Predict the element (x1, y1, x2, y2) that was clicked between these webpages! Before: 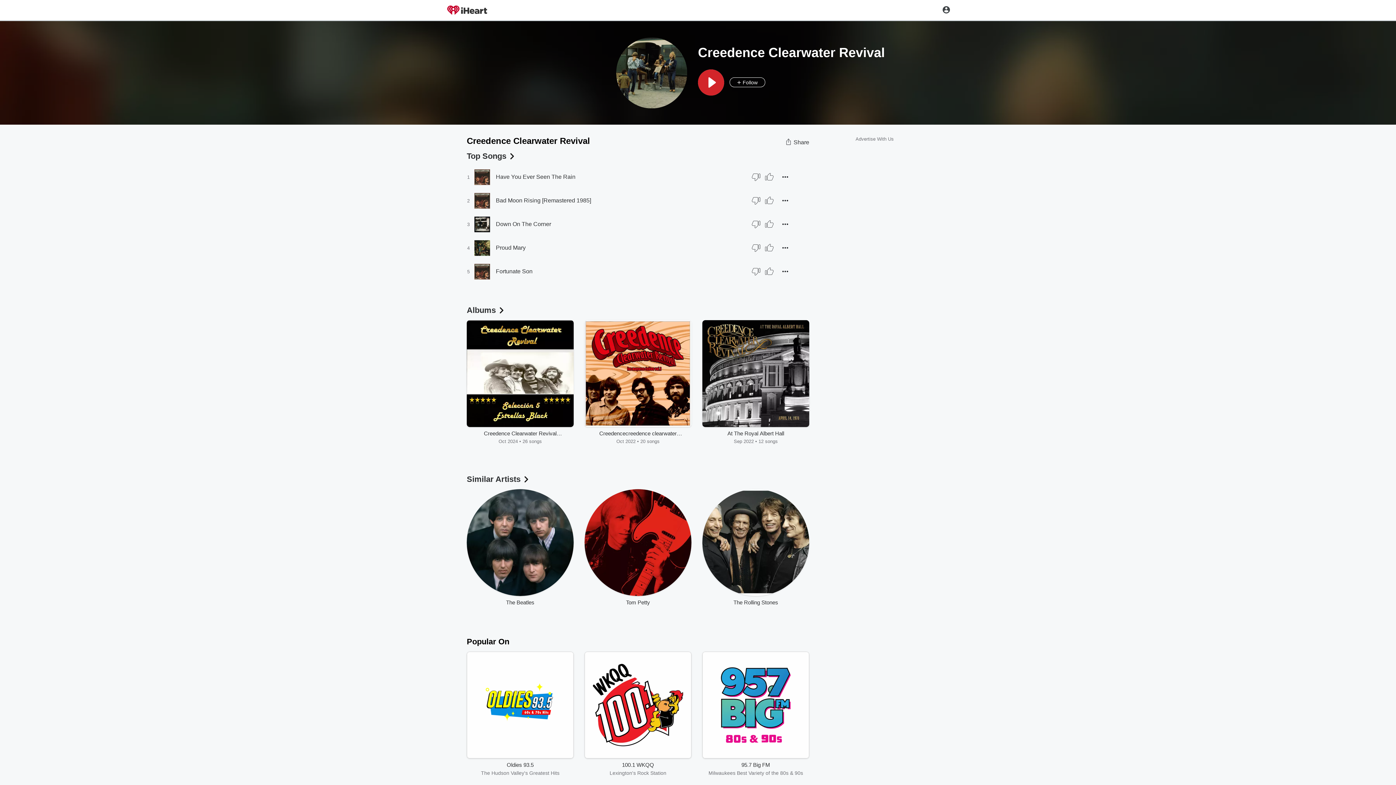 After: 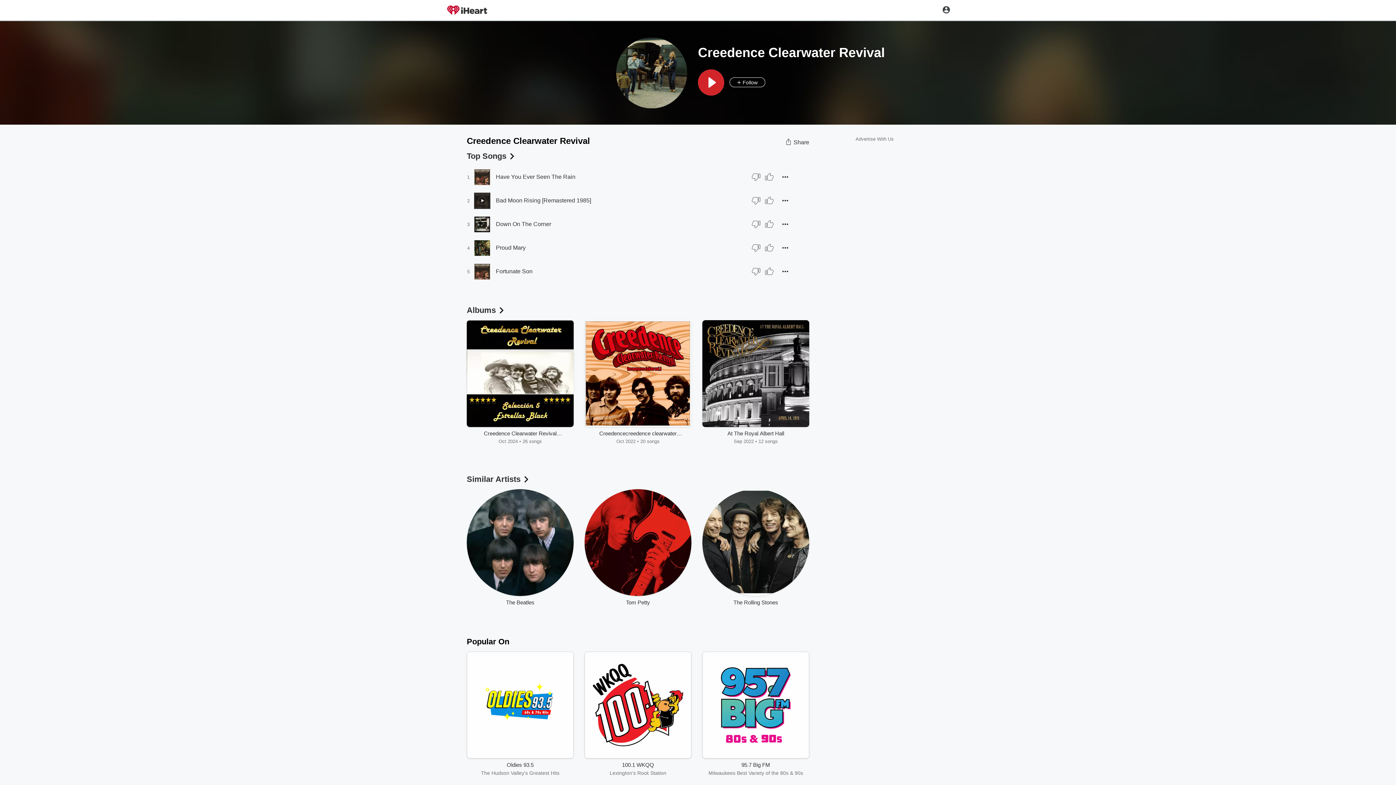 Action: bbox: (478, 196, 486, 204)